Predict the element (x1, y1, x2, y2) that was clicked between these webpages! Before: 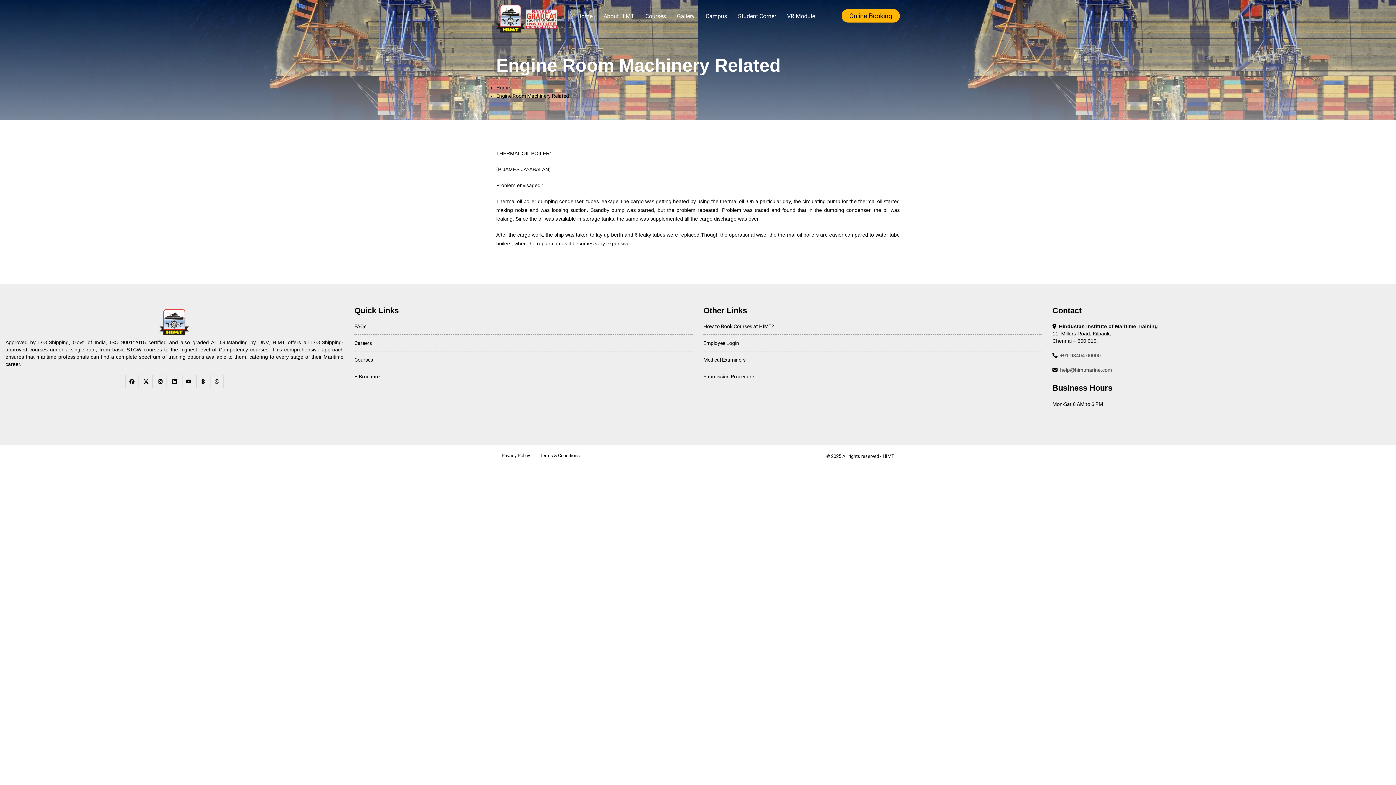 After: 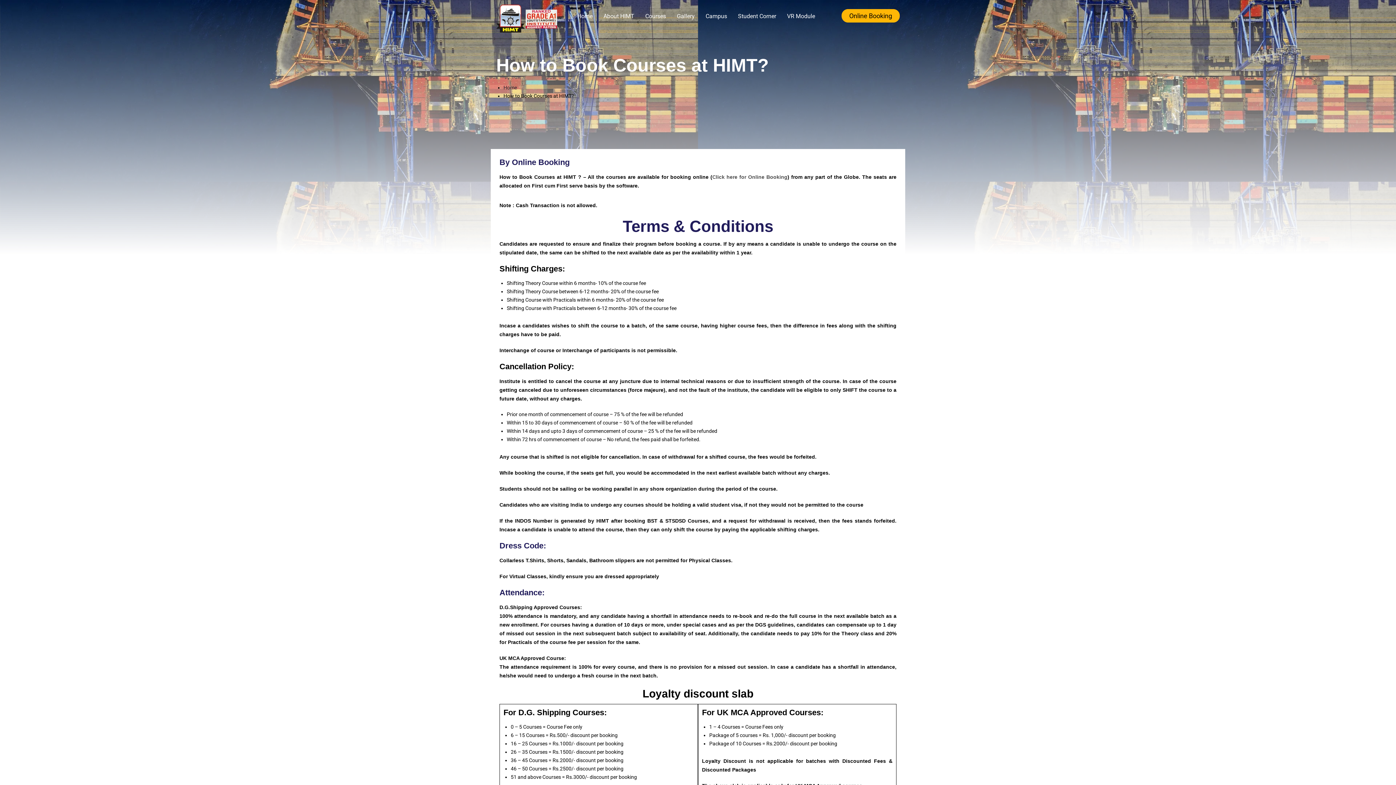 Action: bbox: (703, 322, 1038, 330) label: How to Book Courses at HIMT?